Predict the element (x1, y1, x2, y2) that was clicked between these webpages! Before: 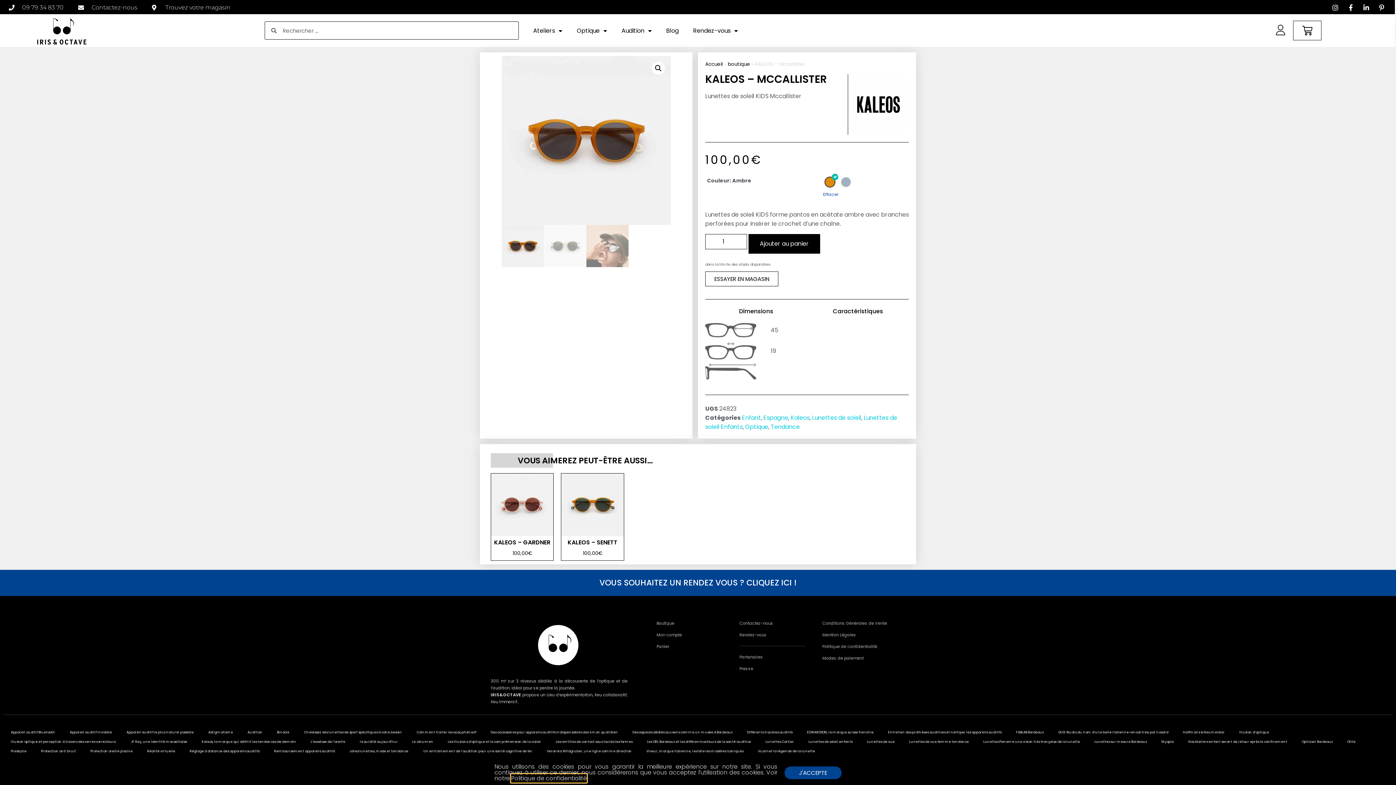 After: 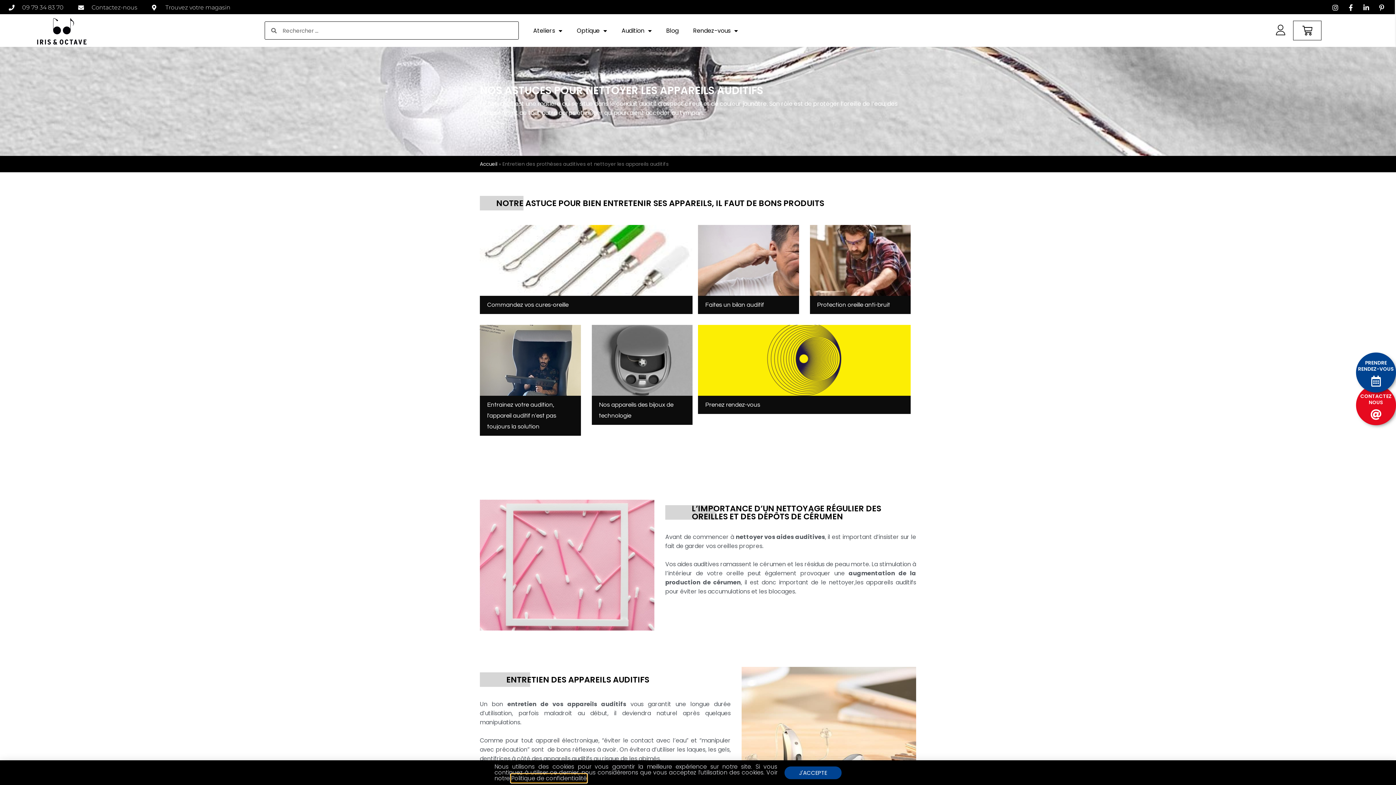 Action: label: Entretien des prothèses auditives et nettoyer les appareils auditifs bbox: (881, 728, 1009, 737)